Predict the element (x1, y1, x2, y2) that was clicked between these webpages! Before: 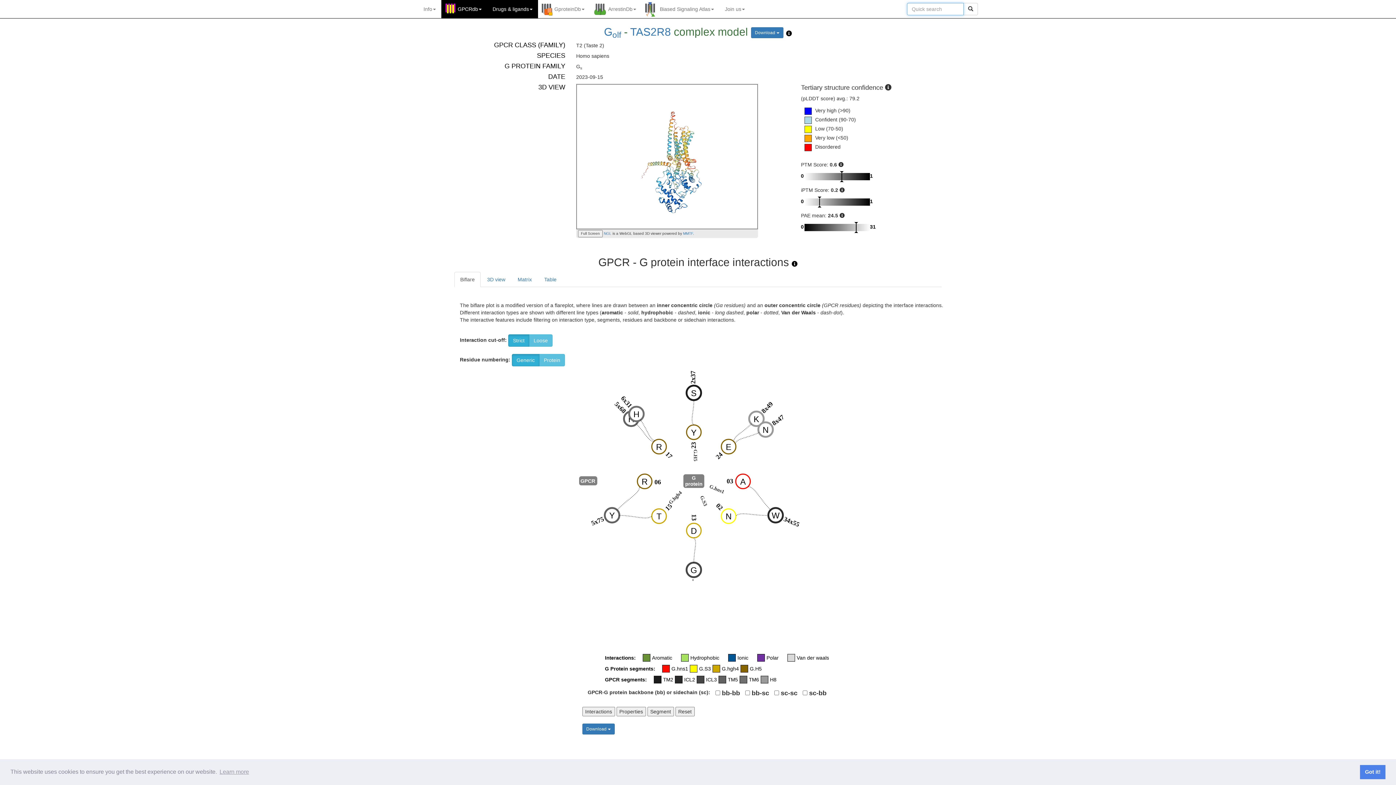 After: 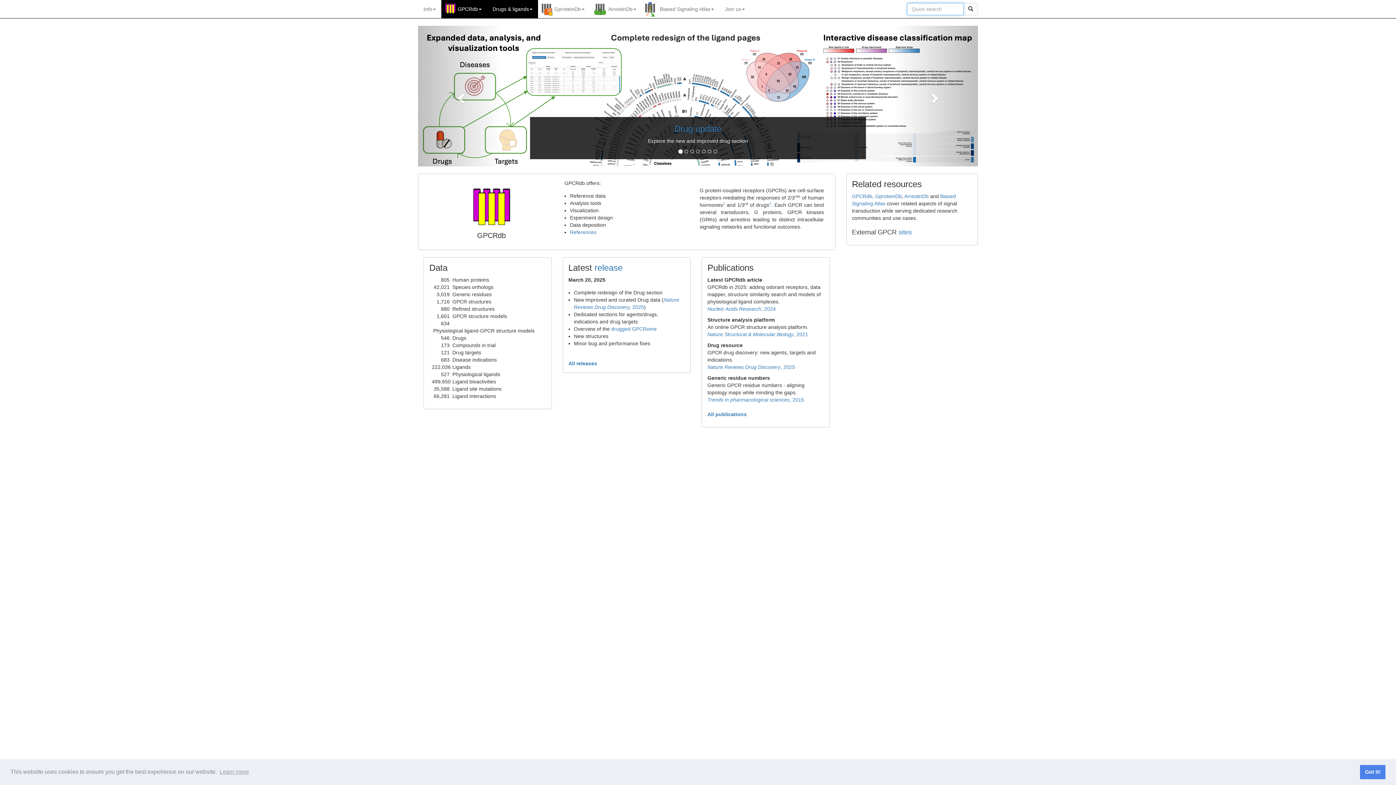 Action: bbox: (602, 0, 641, 18) label: ArrestinDb